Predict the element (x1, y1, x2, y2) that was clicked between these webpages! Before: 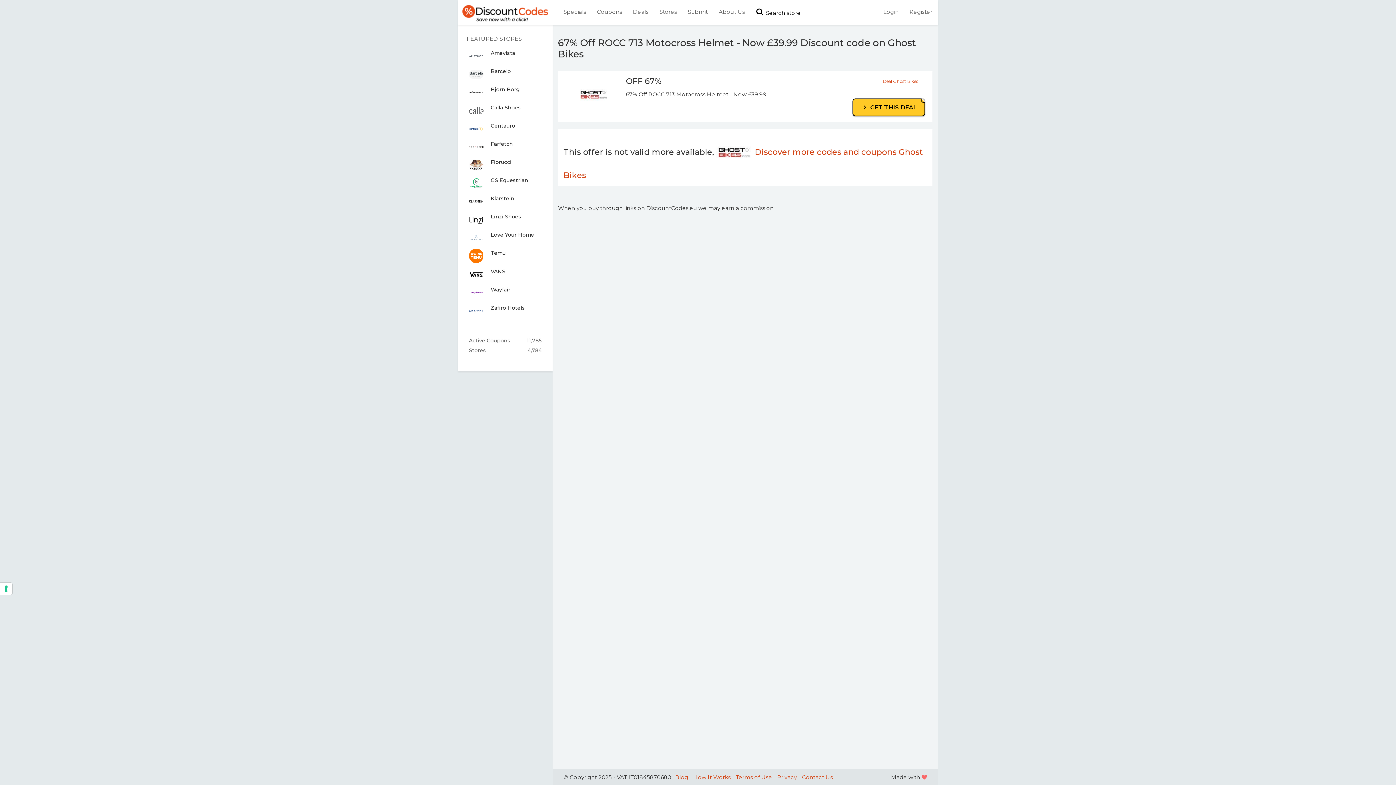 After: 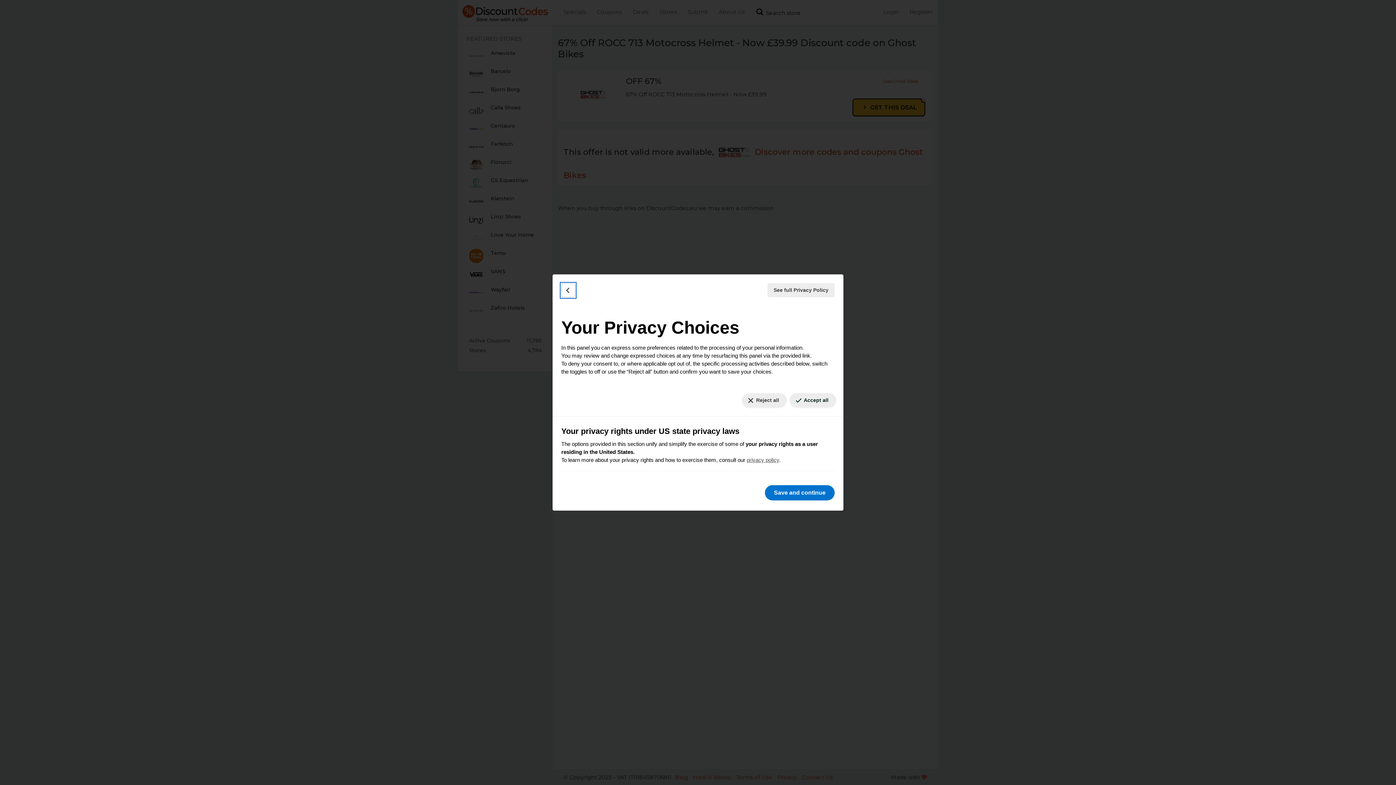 Action: bbox: (0, 582, 12, 595) label: Your consent preferences for tracking technologies